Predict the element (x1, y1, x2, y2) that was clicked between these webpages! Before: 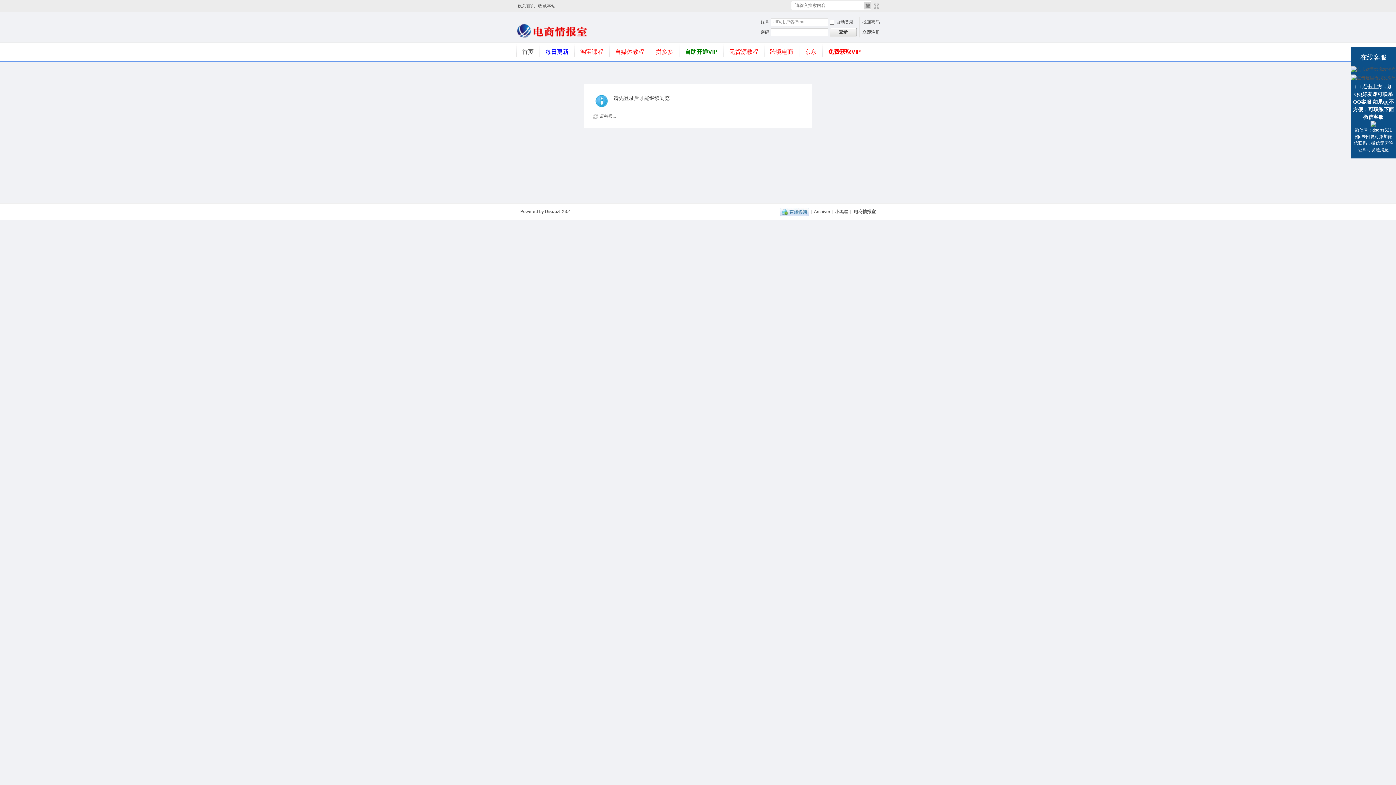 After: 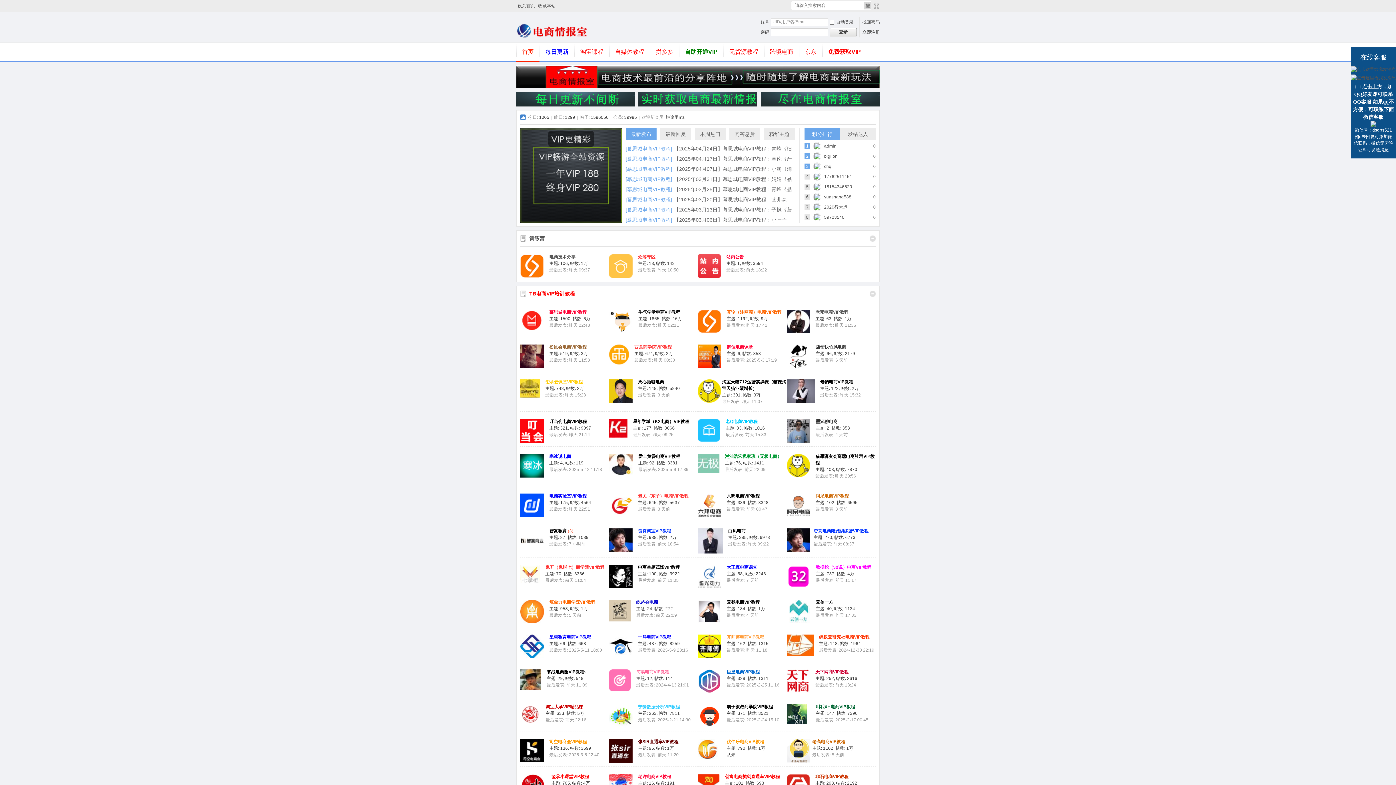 Action: label: 首页BBS bbox: (516, 42, 539, 61)